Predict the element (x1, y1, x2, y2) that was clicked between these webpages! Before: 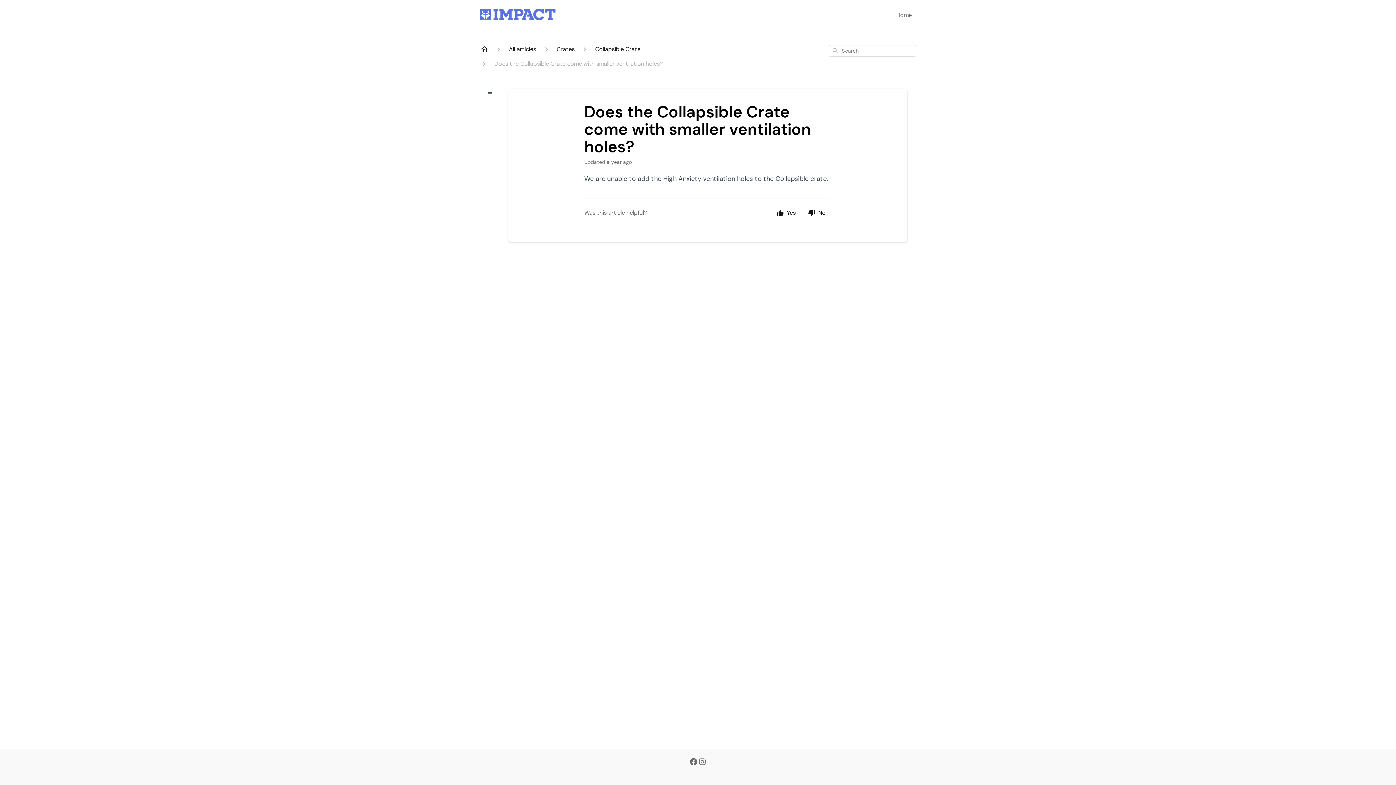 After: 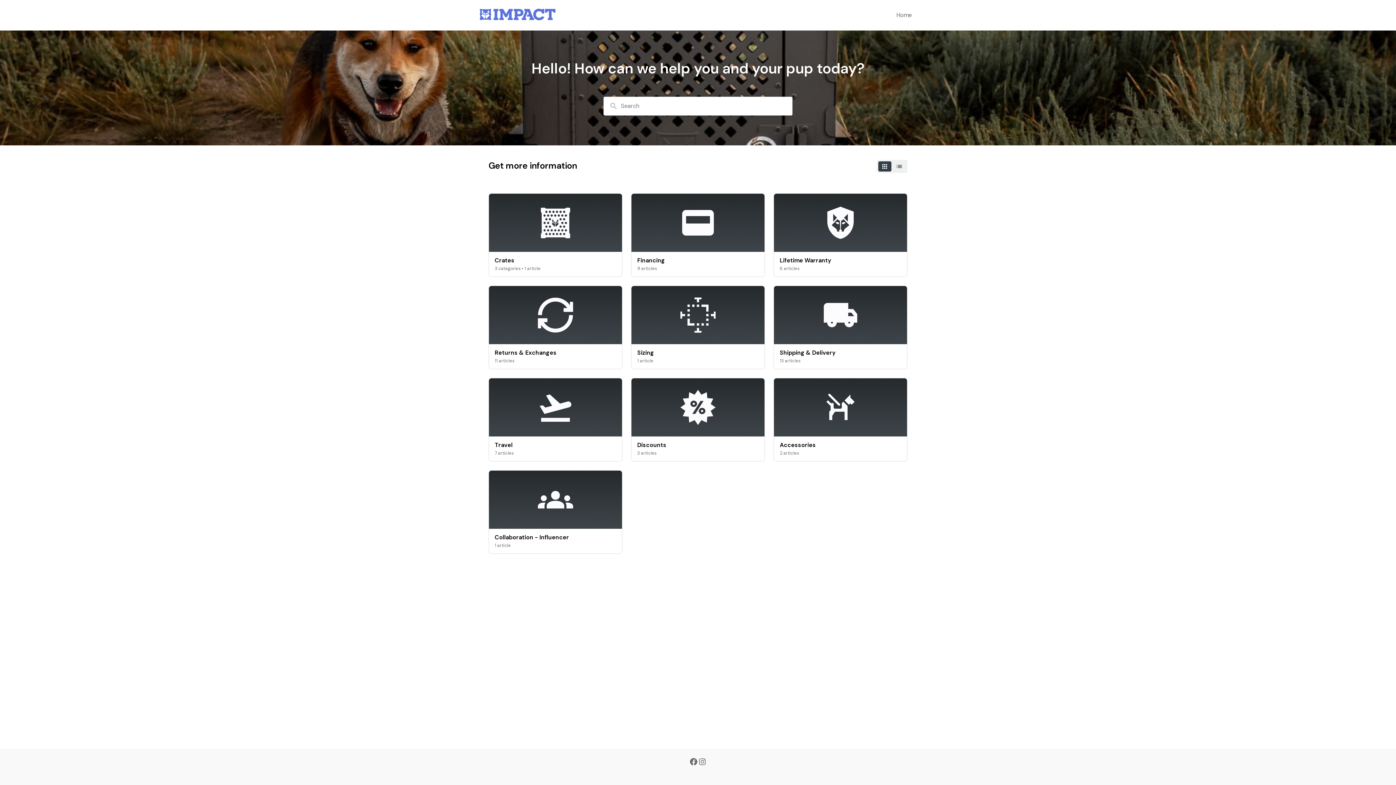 Action: bbox: (480, 45, 488, 53)